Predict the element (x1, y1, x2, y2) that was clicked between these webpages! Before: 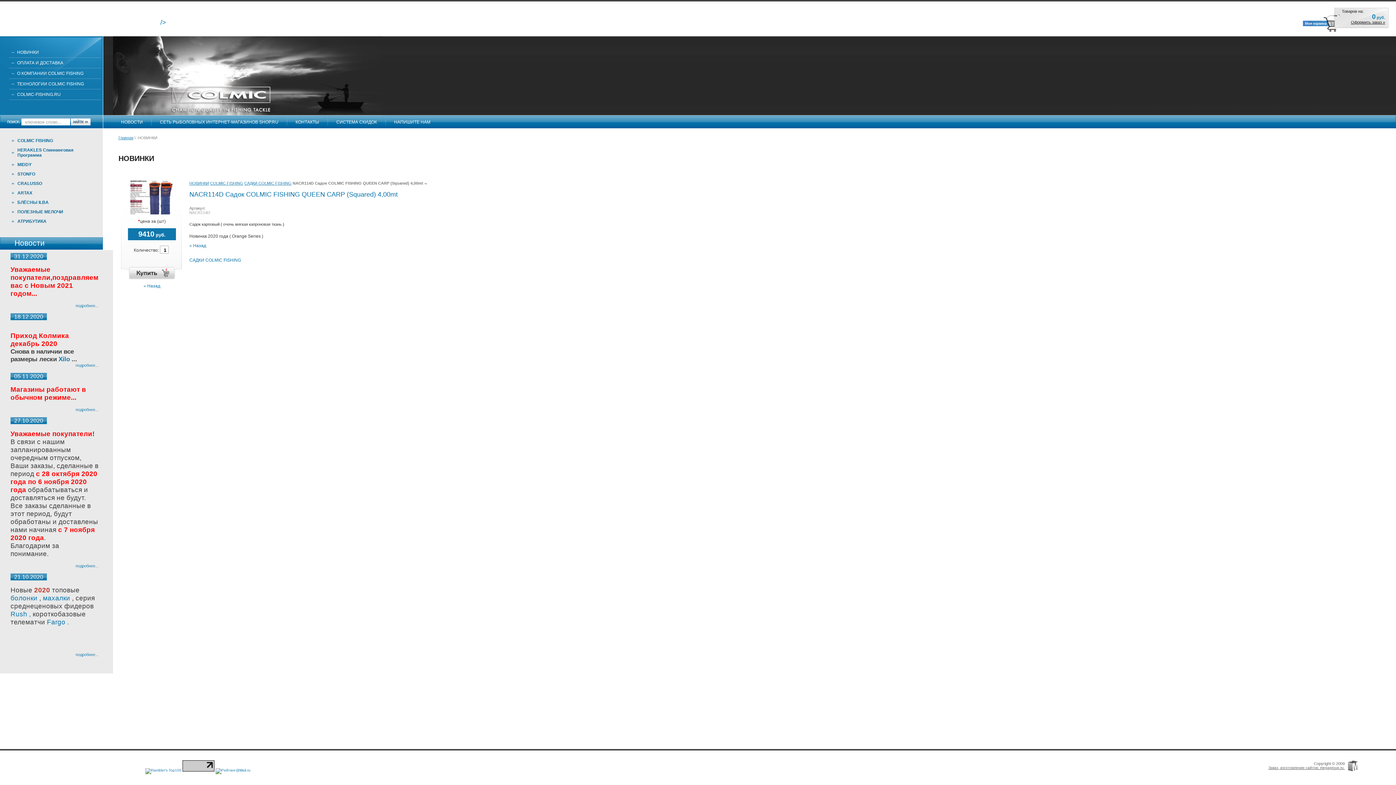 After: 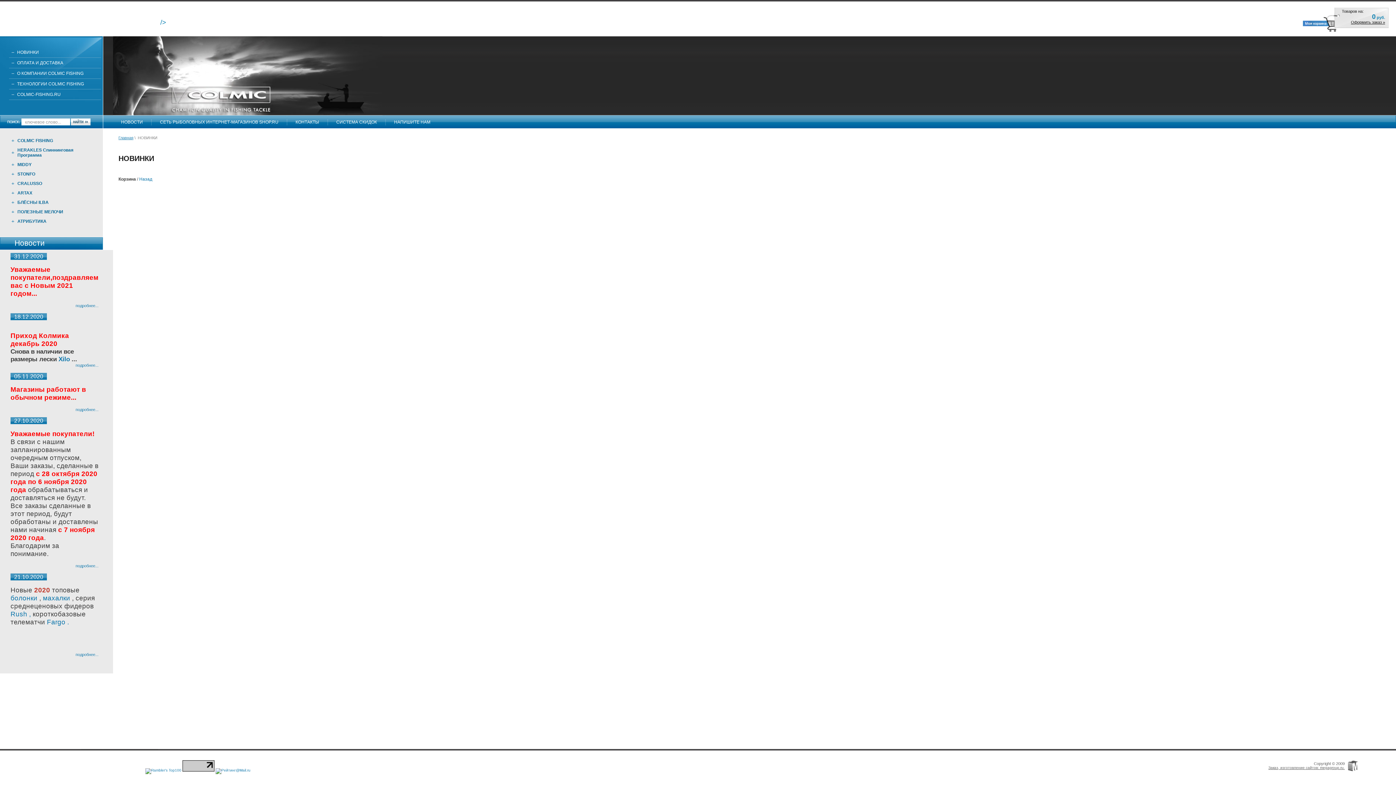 Action: bbox: (1351, 20, 1385, 24) label: Оформить заказ »